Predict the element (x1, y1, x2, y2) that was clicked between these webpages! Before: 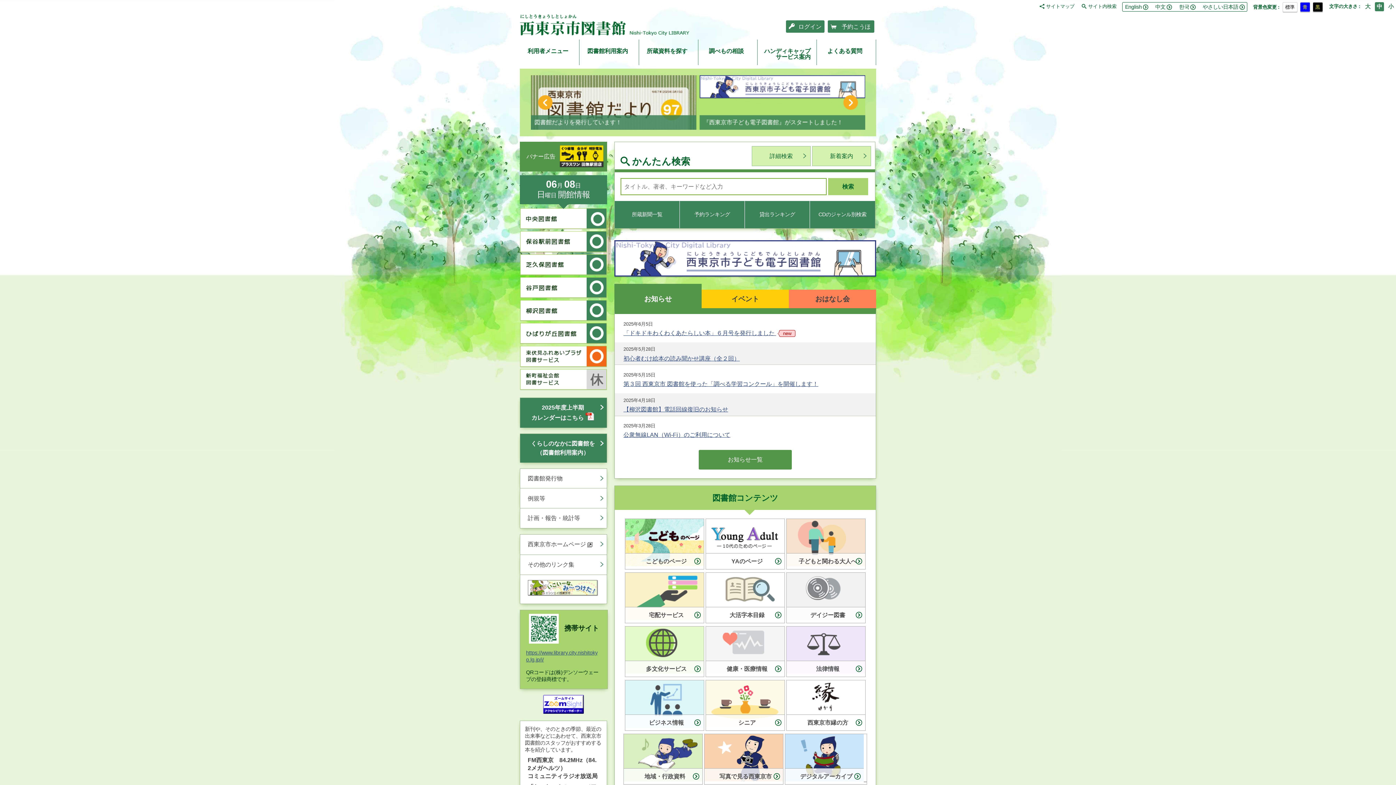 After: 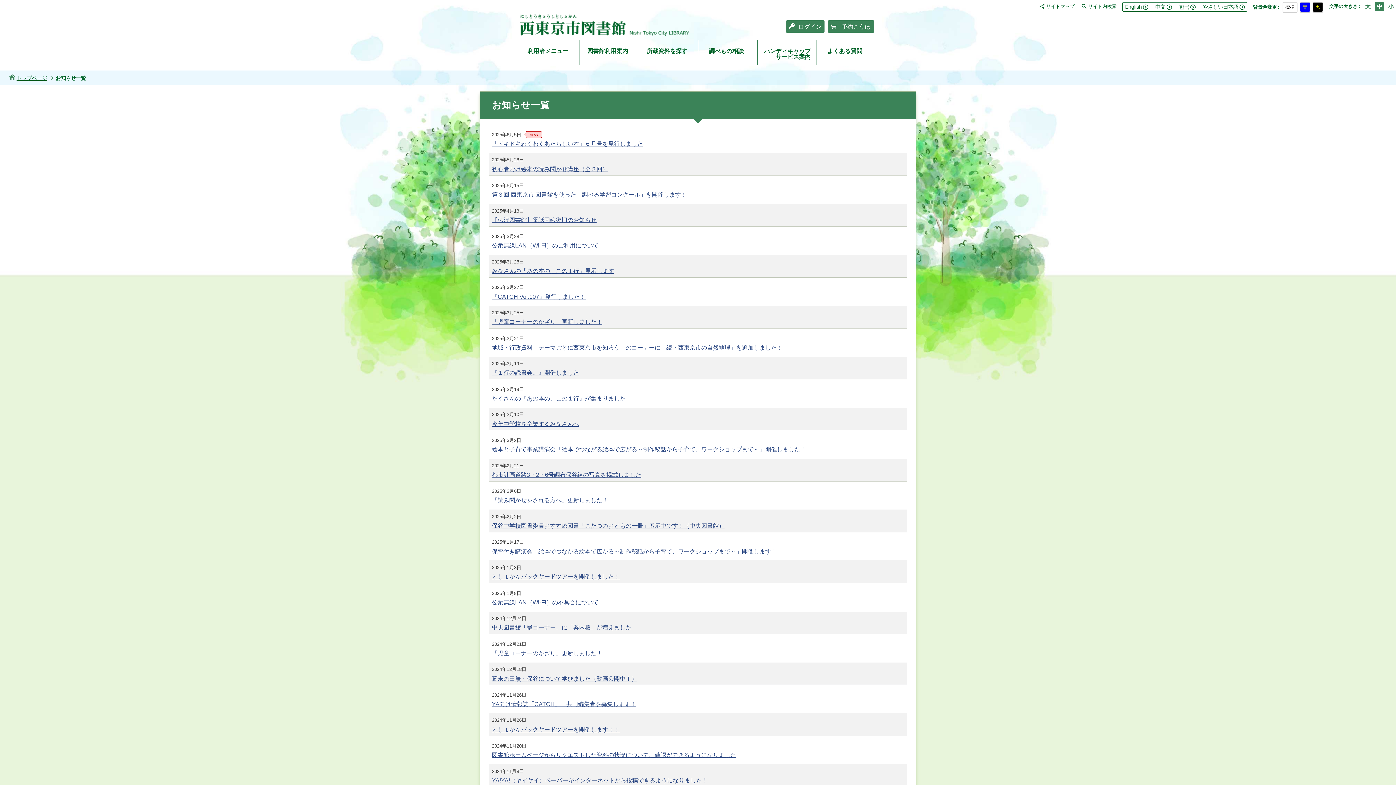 Action: label: お知らせ一覧 bbox: (698, 450, 792, 469)